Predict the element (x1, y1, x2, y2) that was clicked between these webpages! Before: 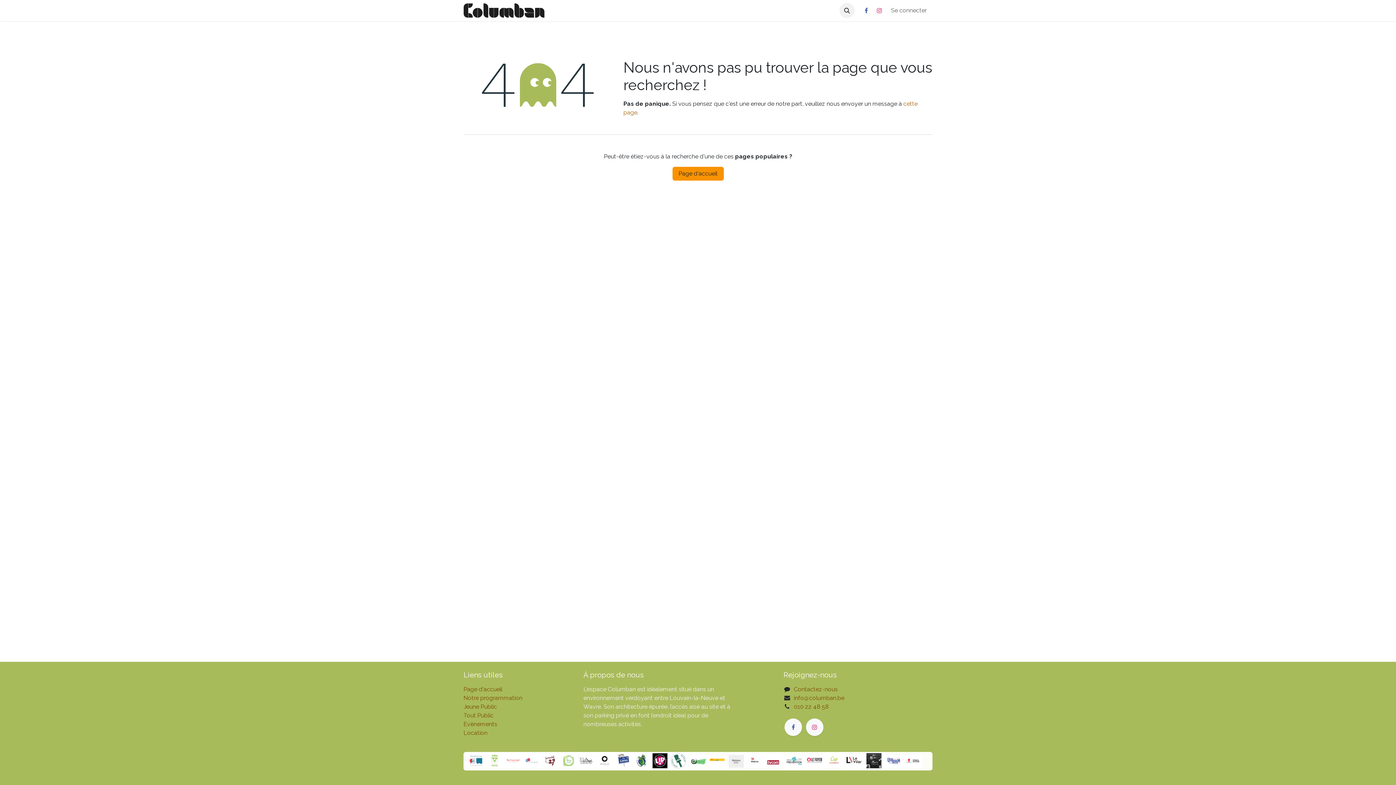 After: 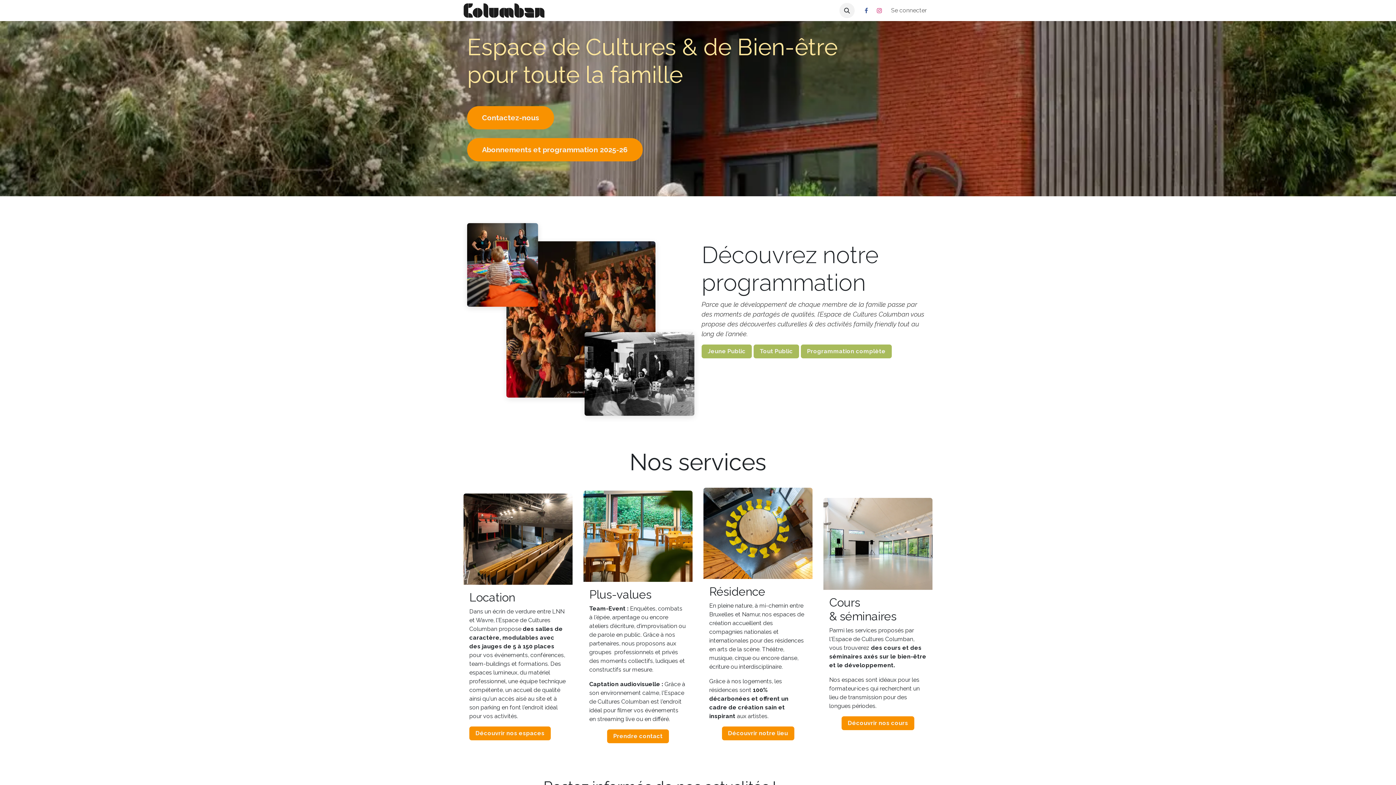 Action: bbox: (463, 3, 544, 17)